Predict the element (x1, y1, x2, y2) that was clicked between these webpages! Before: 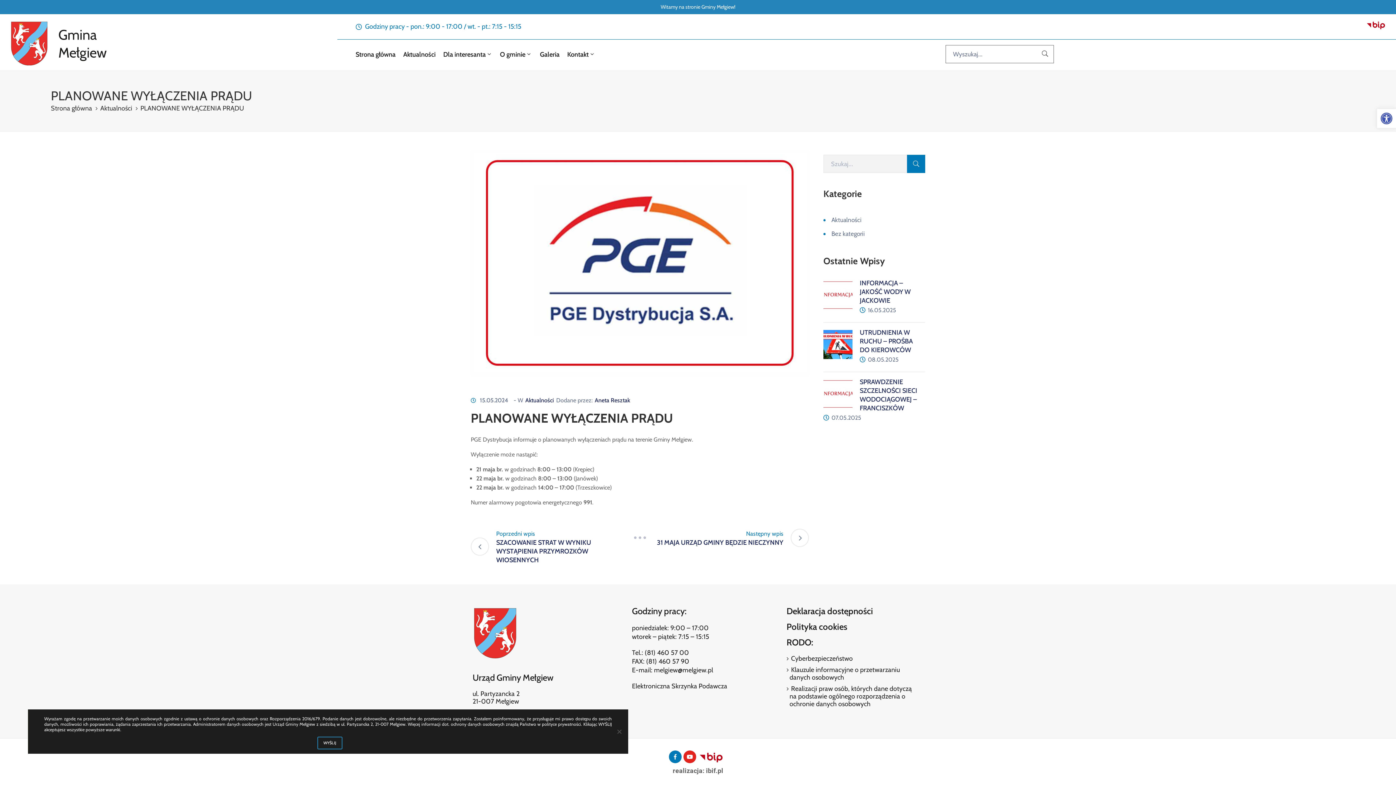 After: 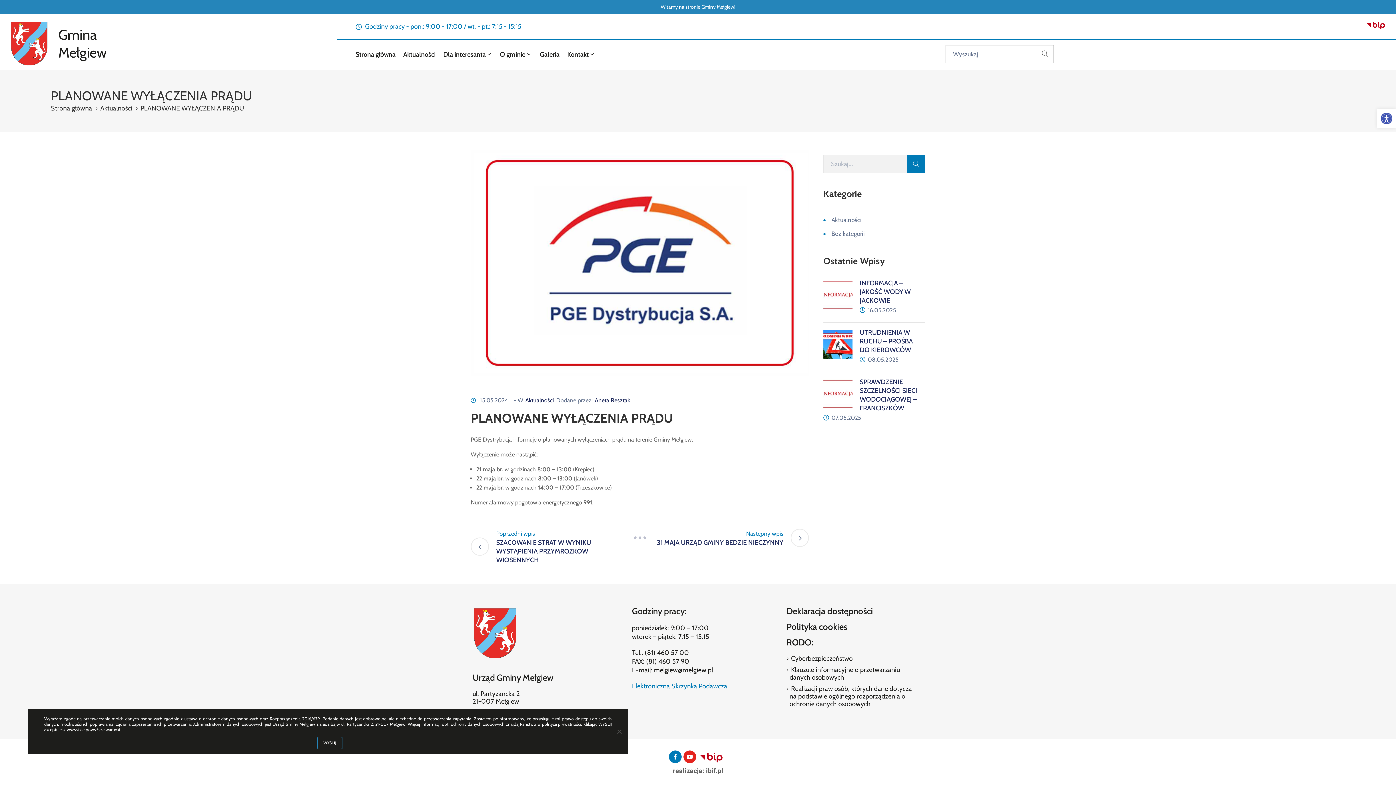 Action: label: Elektroniczna Skrzynka Podawcza bbox: (632, 682, 727, 690)